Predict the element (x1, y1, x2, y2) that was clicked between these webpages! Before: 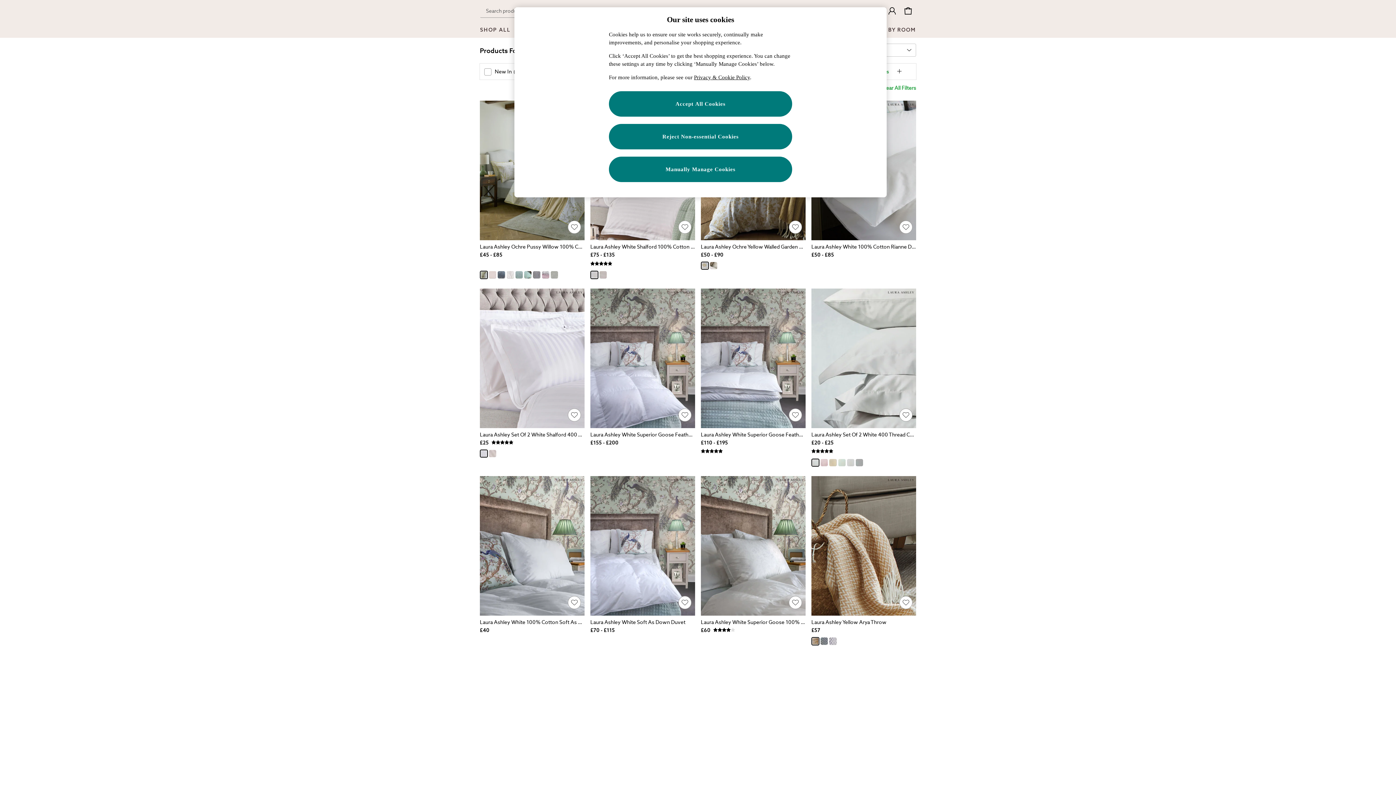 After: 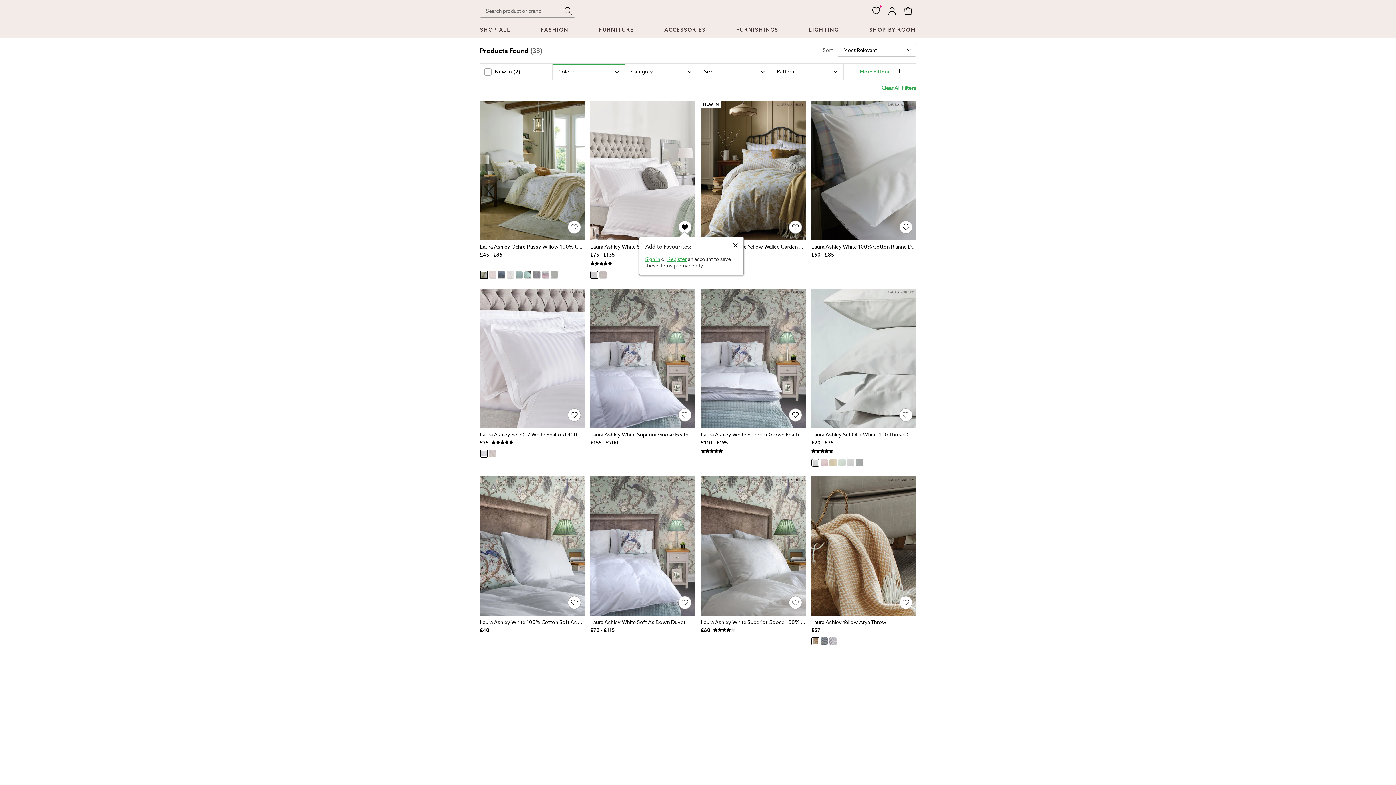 Action: bbox: (678, 221, 691, 233) label: Add to Favourites: Laura Ashley White Shalford 100% Cotton Duvet Cover And Pillowcase Set Inactive